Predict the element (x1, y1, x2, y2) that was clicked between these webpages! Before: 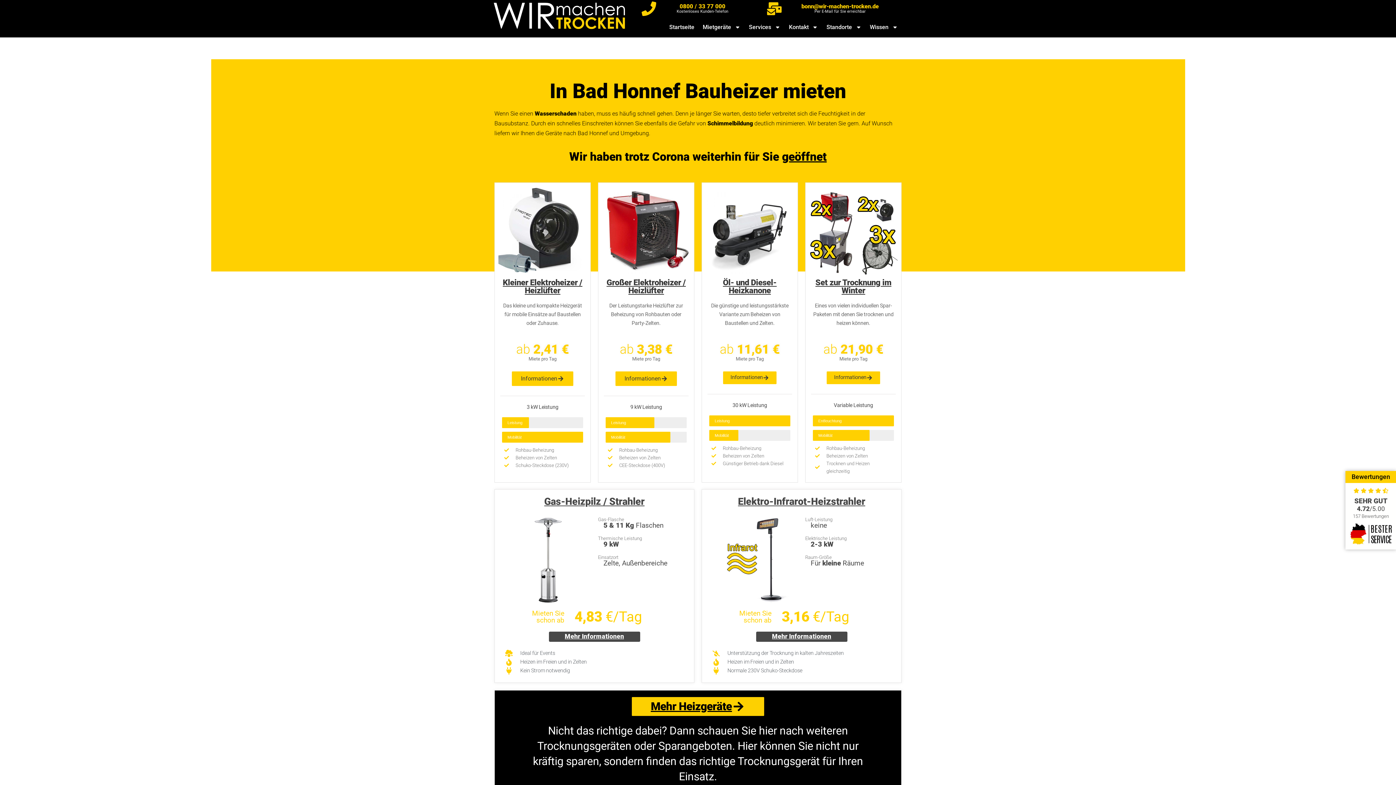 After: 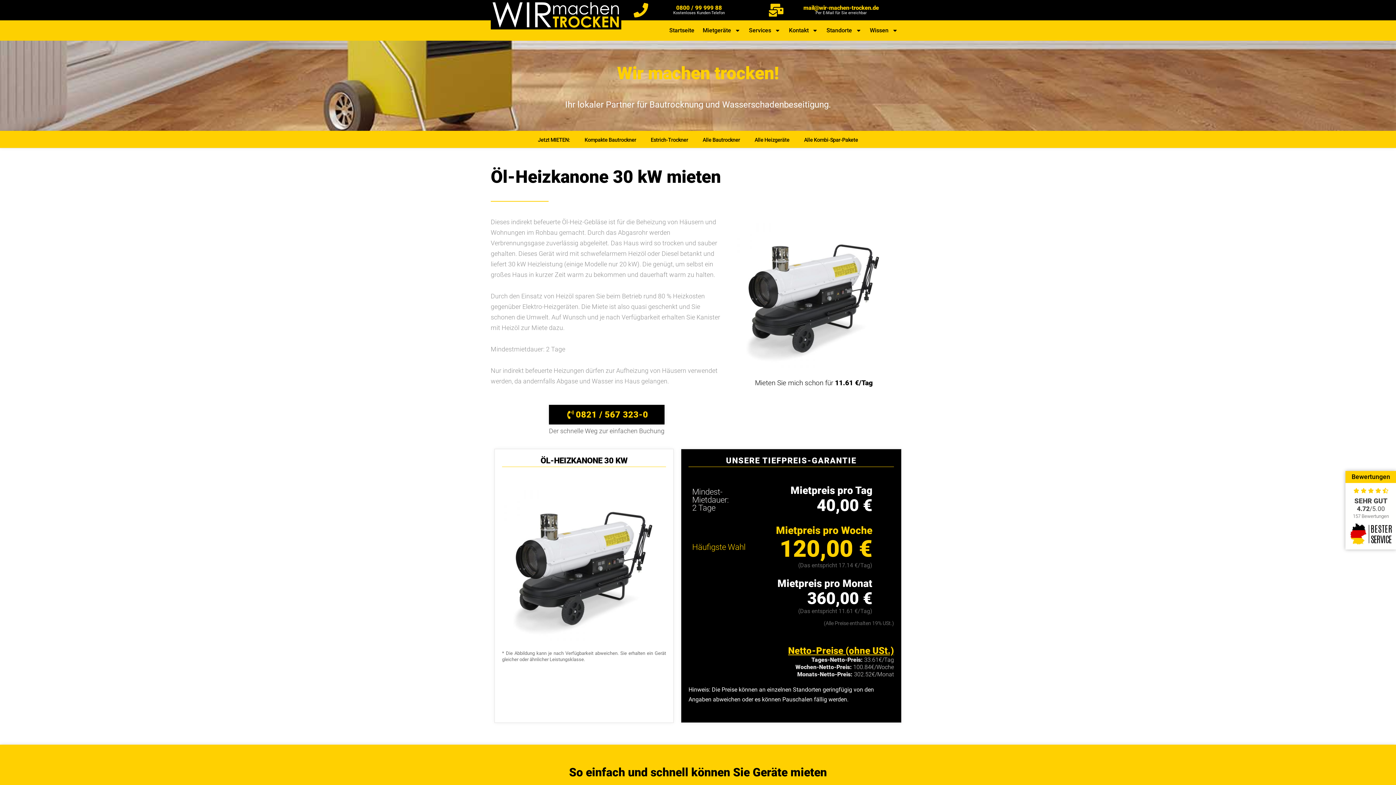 Action: label: Informationen bbox: (723, 371, 776, 384)